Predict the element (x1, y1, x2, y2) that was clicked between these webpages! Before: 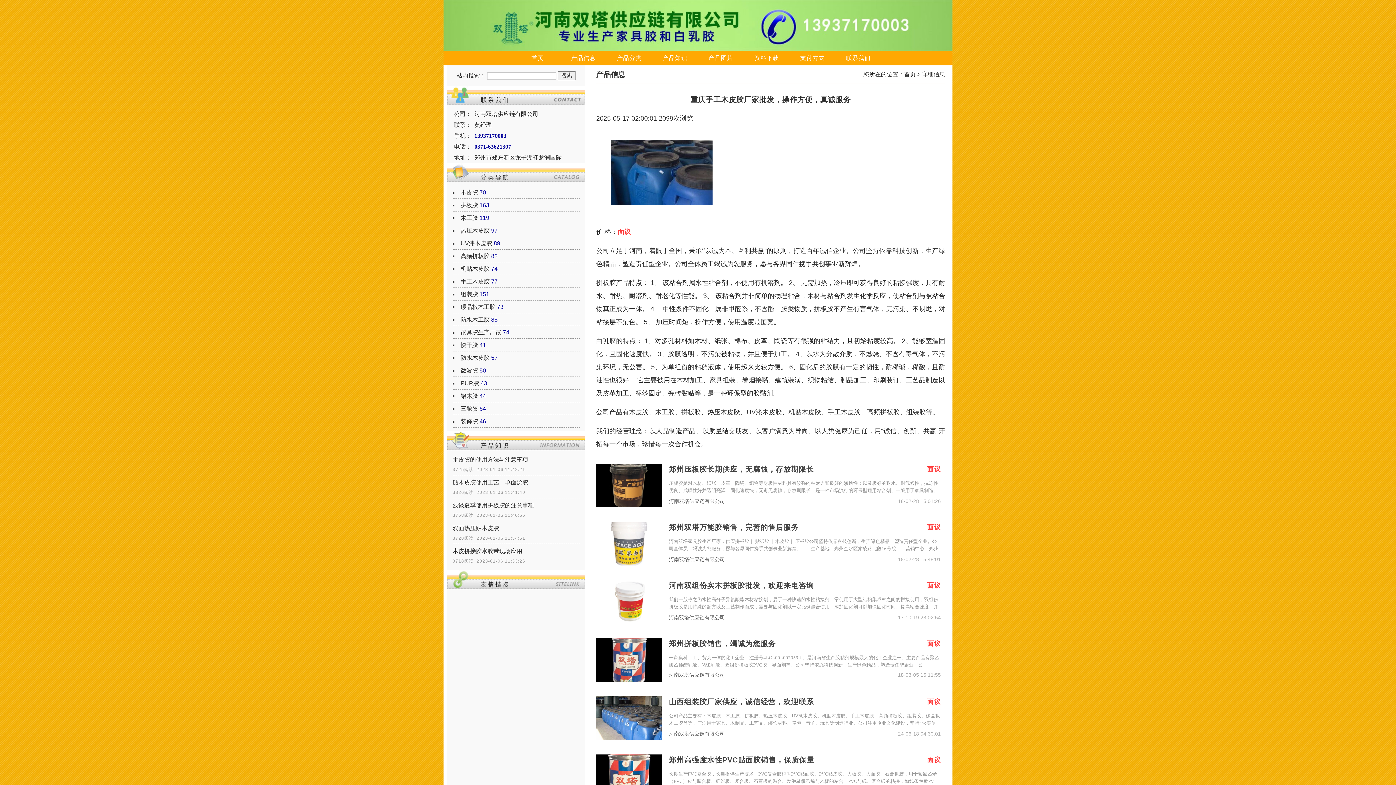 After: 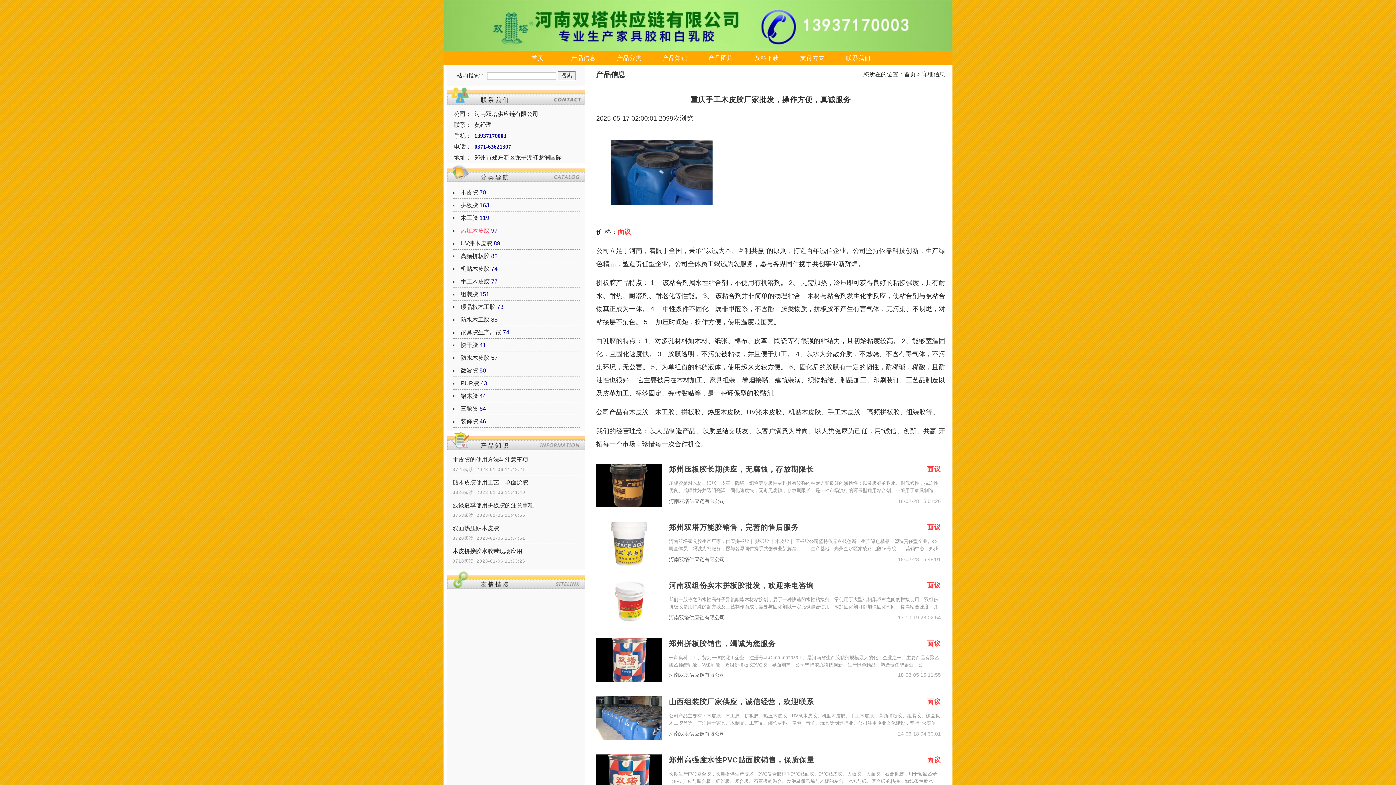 Action: label: 热压木皮胶 bbox: (460, 227, 489, 233)